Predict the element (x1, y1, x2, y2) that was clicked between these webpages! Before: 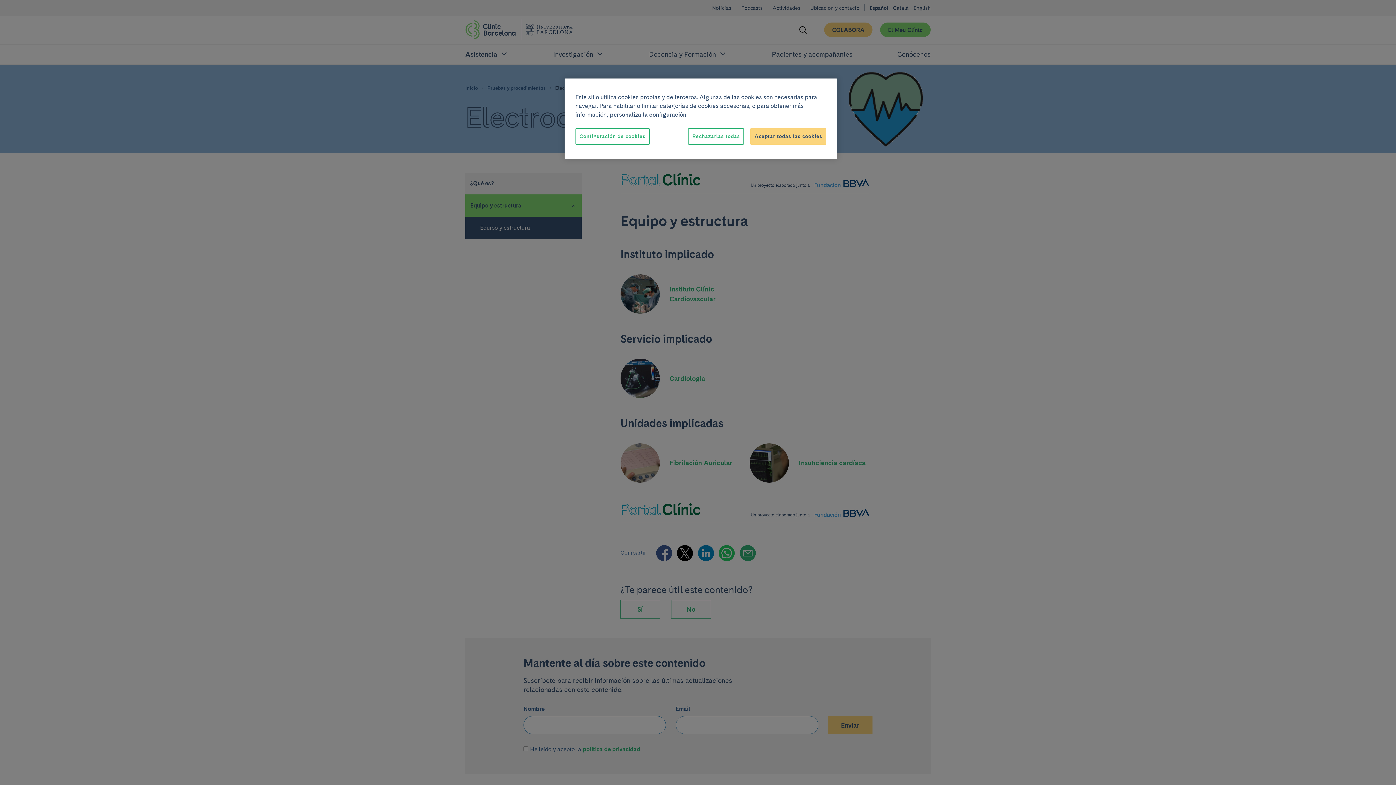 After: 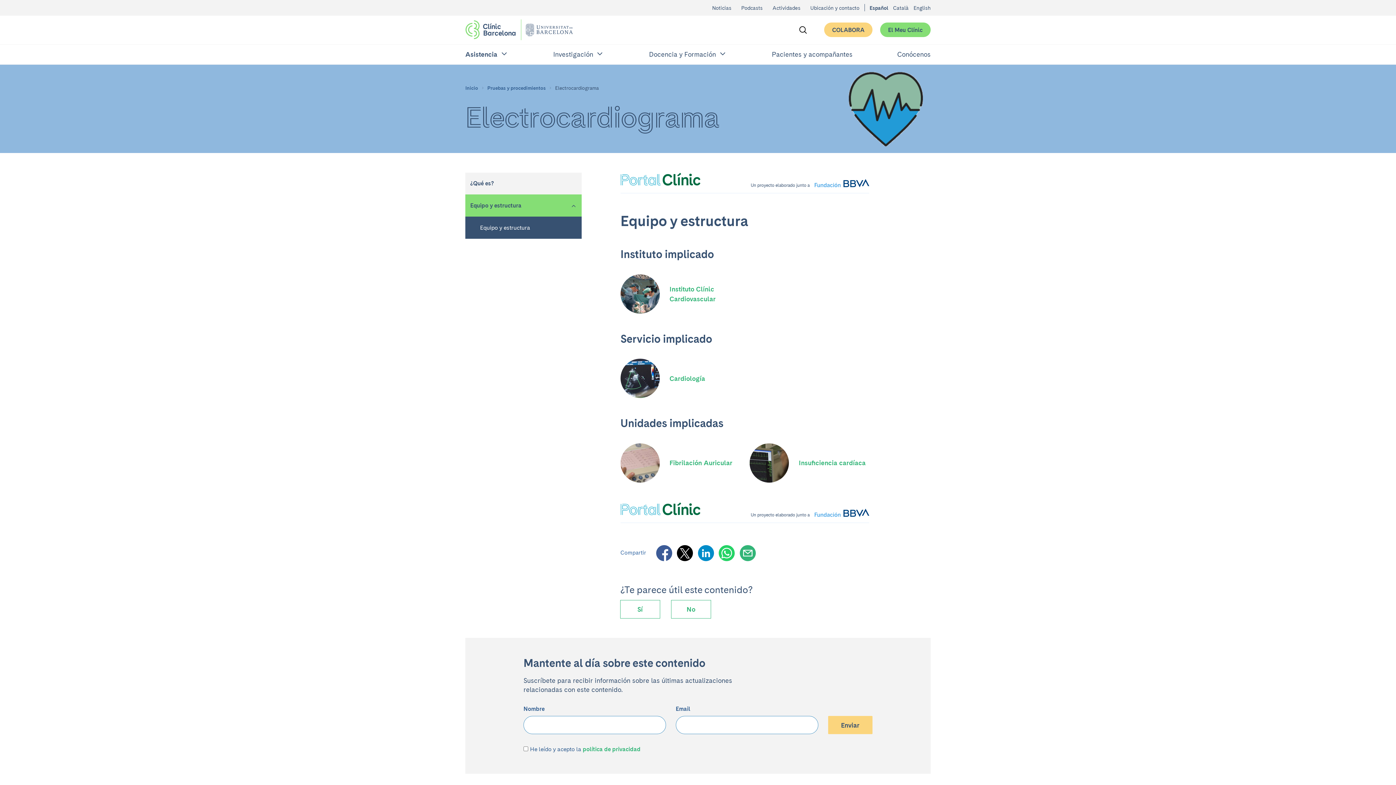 Action: bbox: (750, 128, 826, 144) label: Aceptar todas las cookies